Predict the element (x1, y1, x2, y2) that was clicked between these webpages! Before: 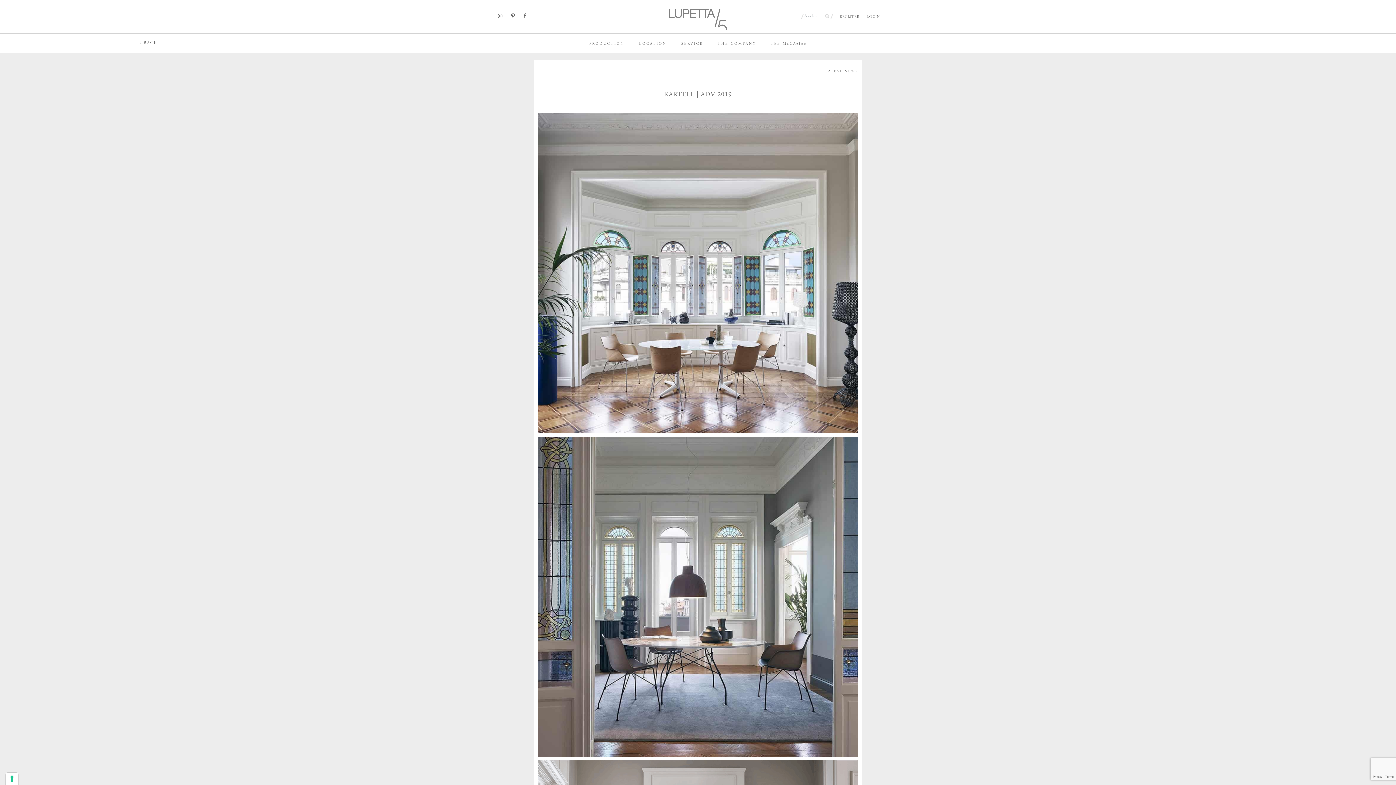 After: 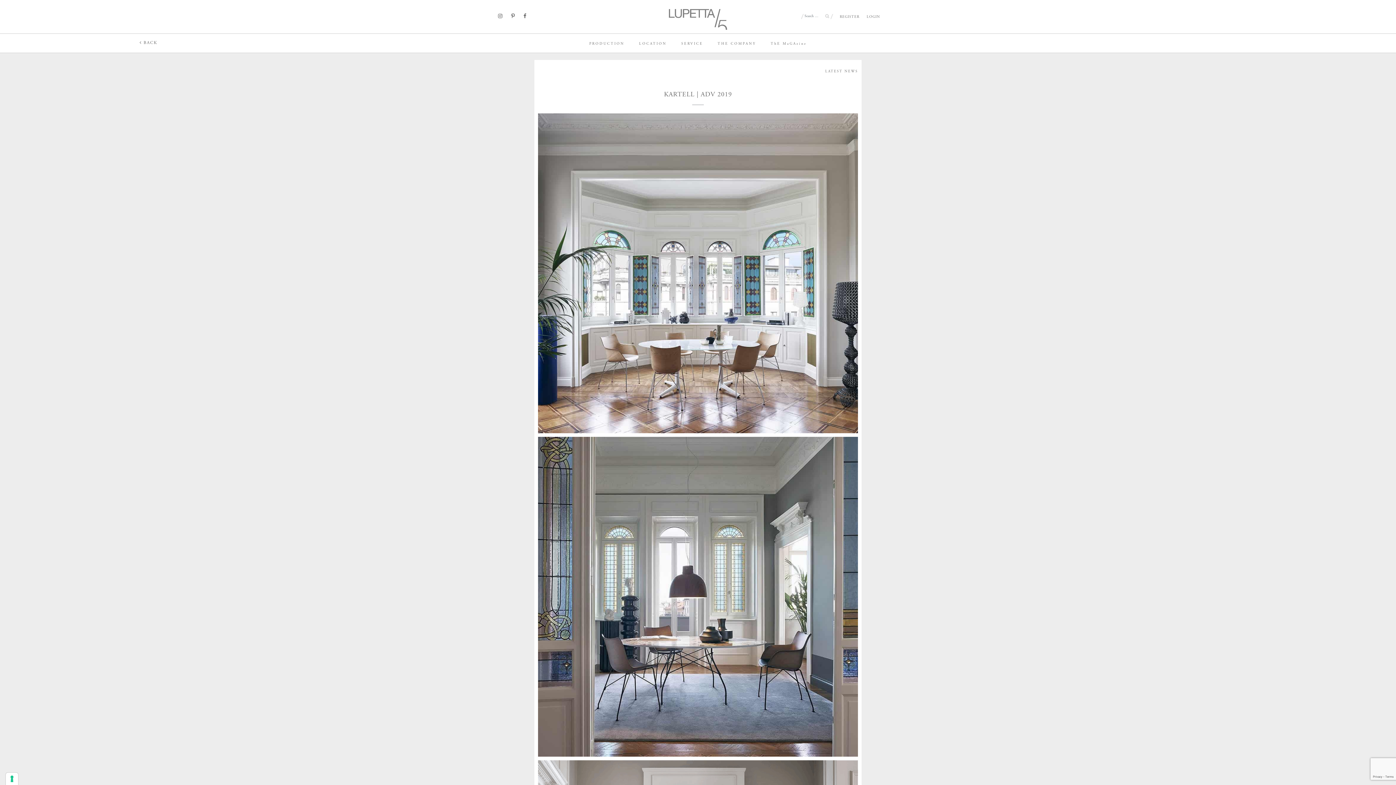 Action: bbox: (498, 13, 502, 19)